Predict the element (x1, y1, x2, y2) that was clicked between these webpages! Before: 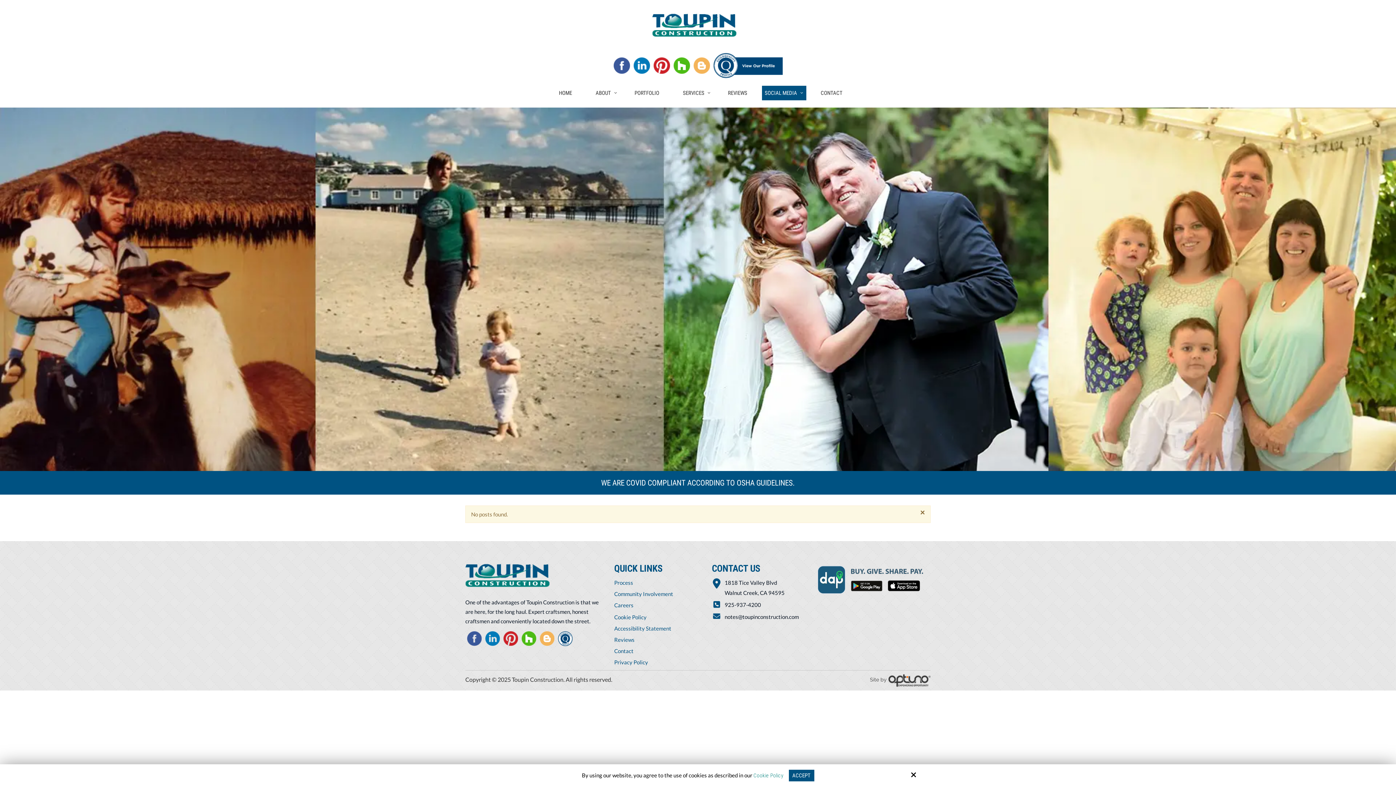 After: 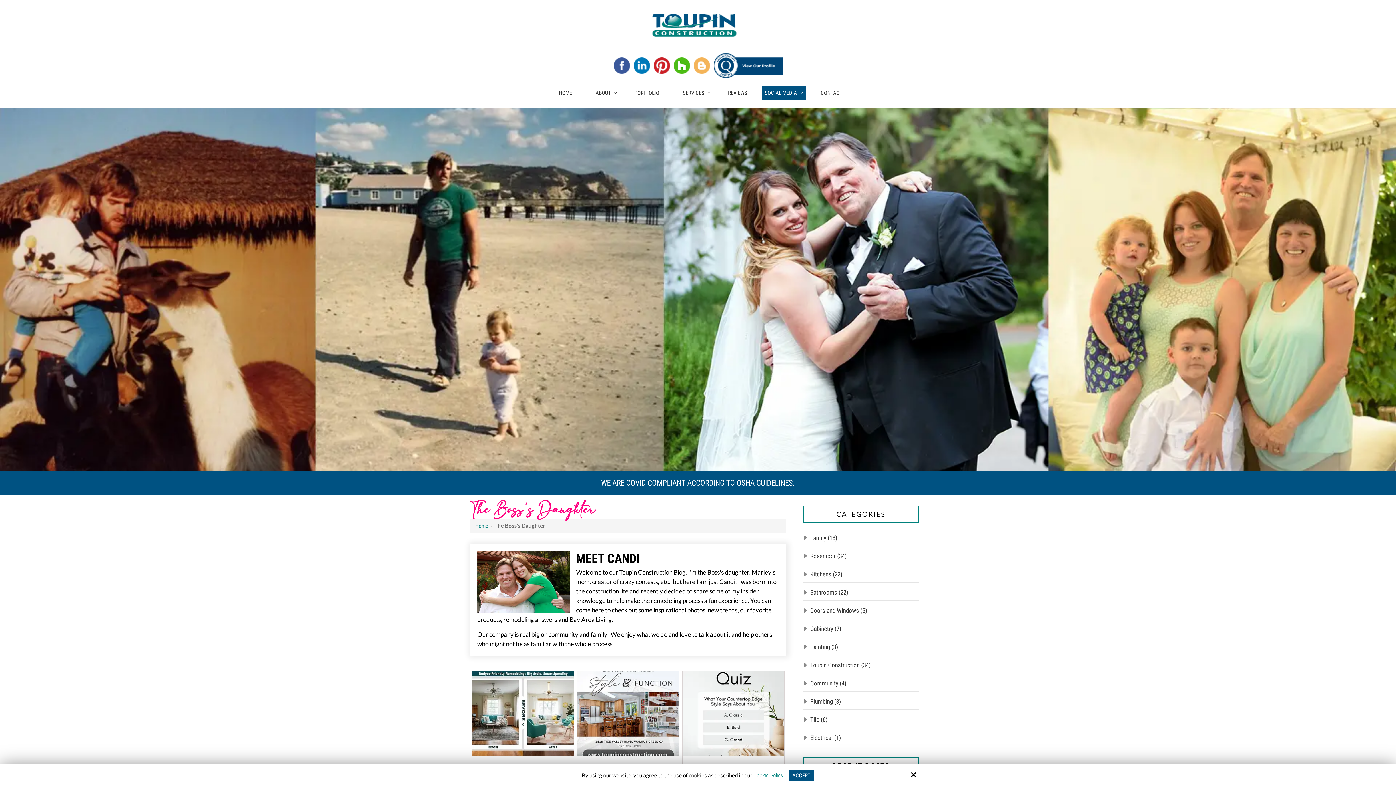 Action: bbox: (693, 57, 710, 73)